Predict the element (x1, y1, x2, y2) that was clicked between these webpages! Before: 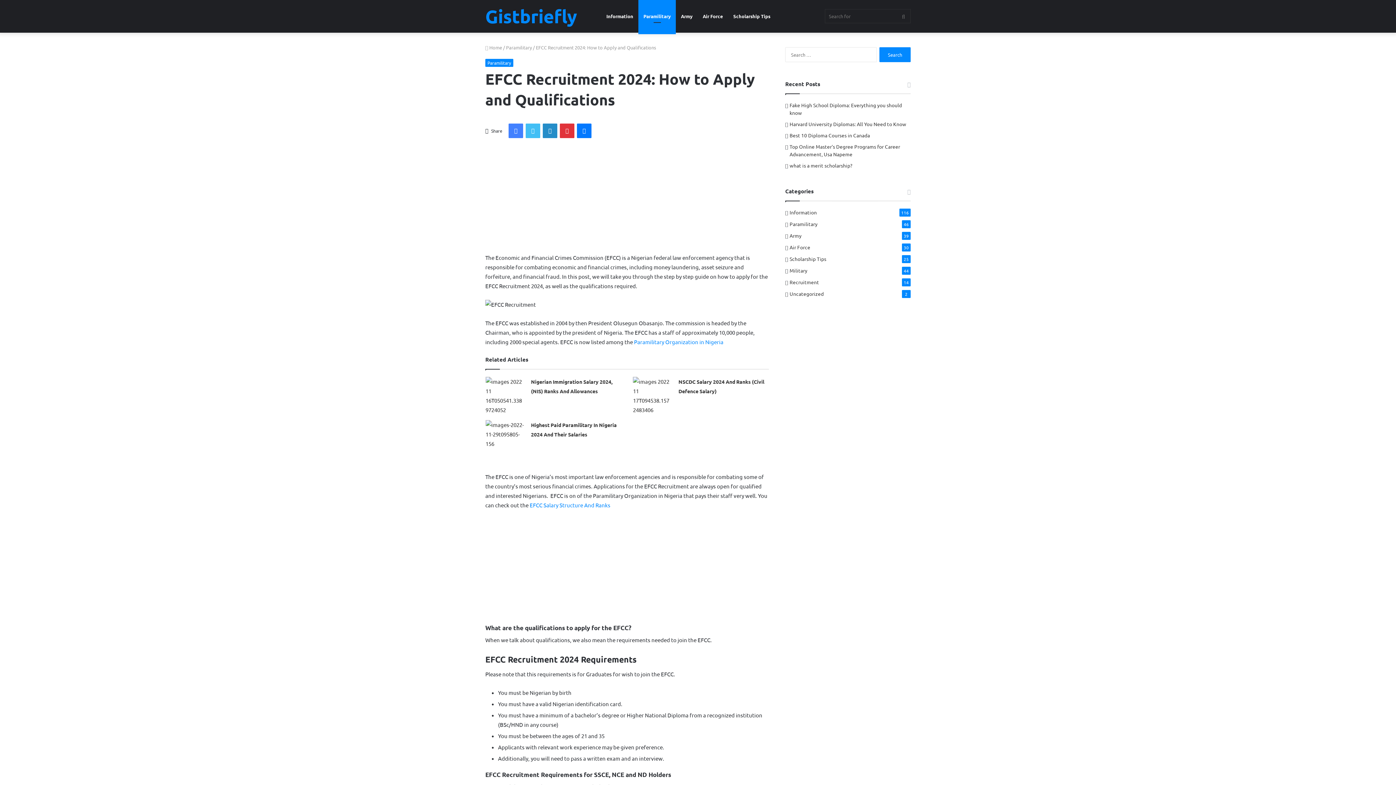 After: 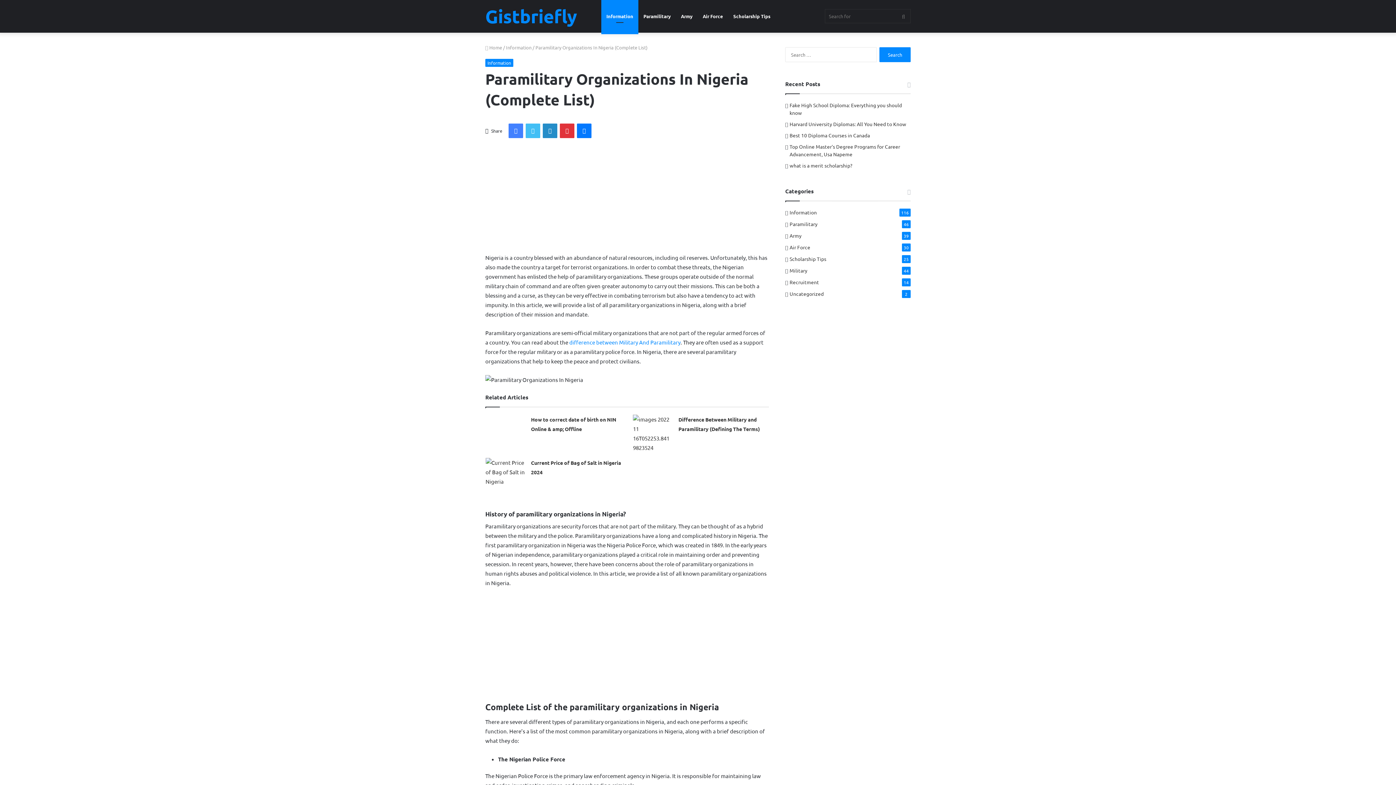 Action: label: Paramilitary Organization in Nigeria bbox: (634, 338, 723, 345)